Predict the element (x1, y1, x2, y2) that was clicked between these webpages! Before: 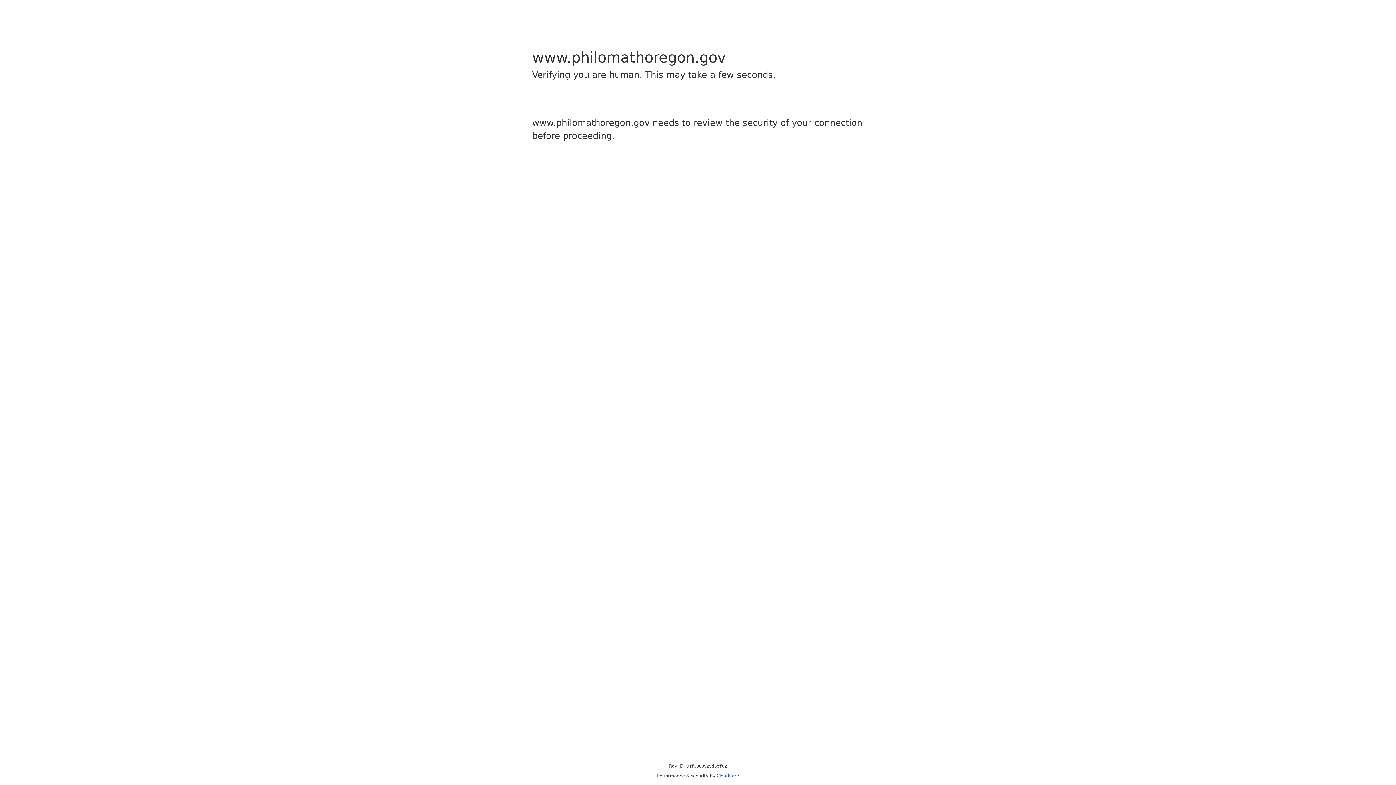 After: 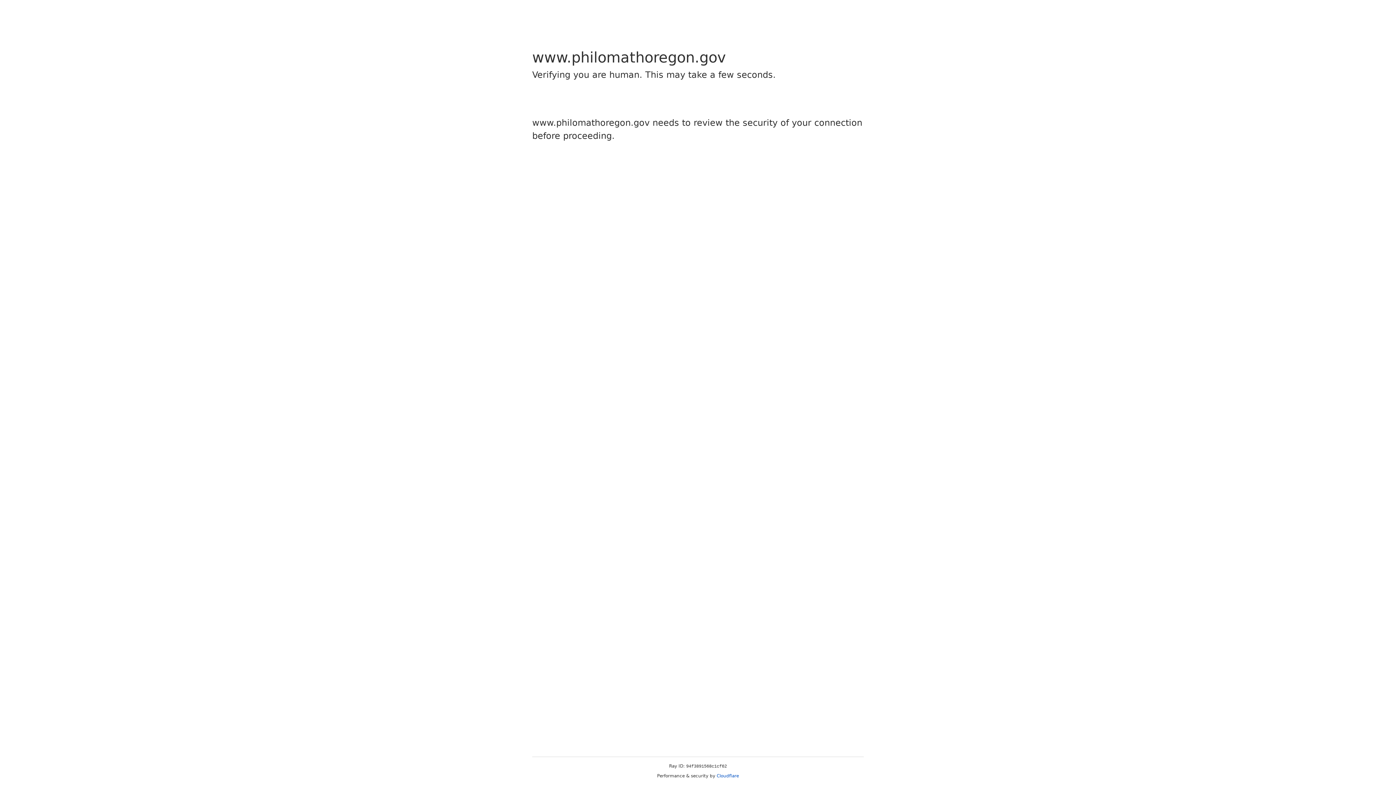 Action: bbox: (716, 773, 739, 778) label: Cloudflare